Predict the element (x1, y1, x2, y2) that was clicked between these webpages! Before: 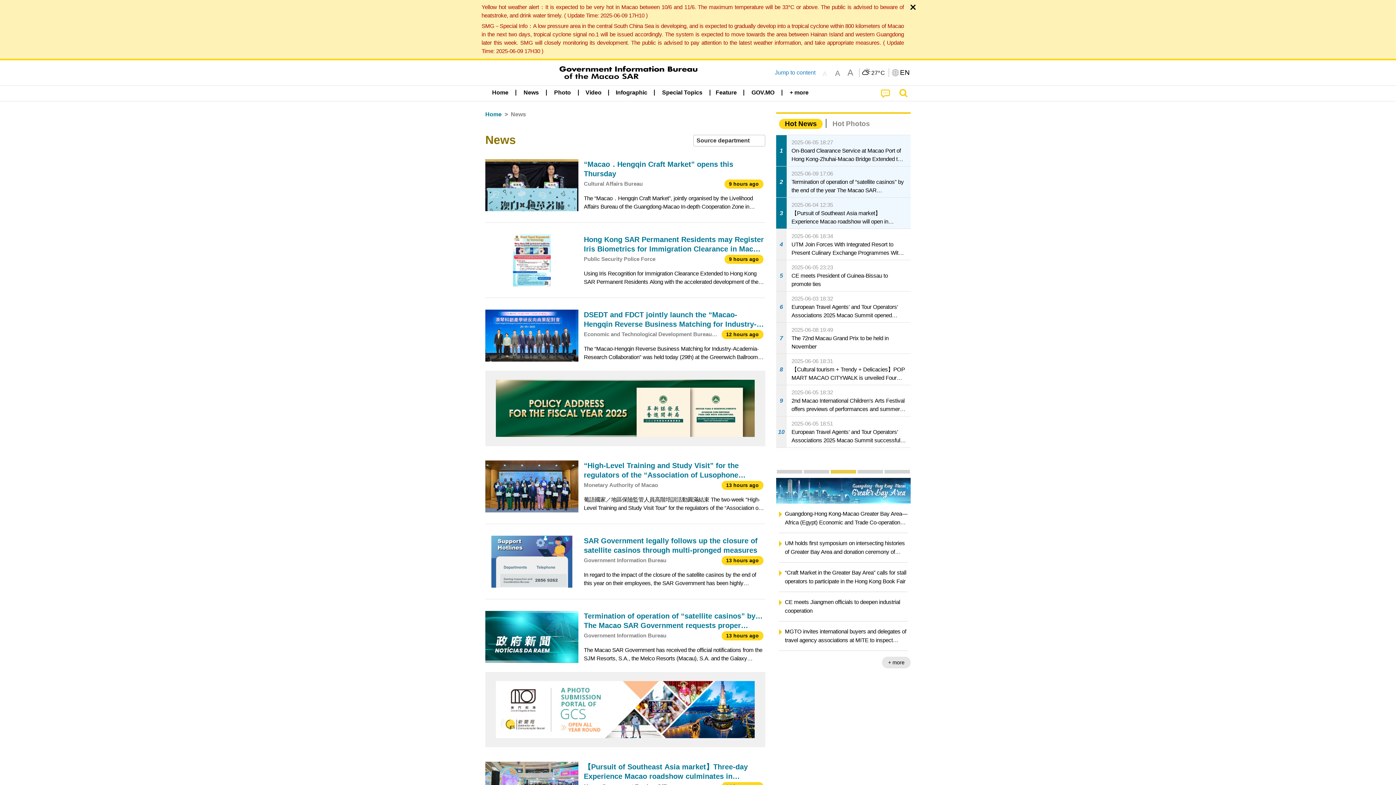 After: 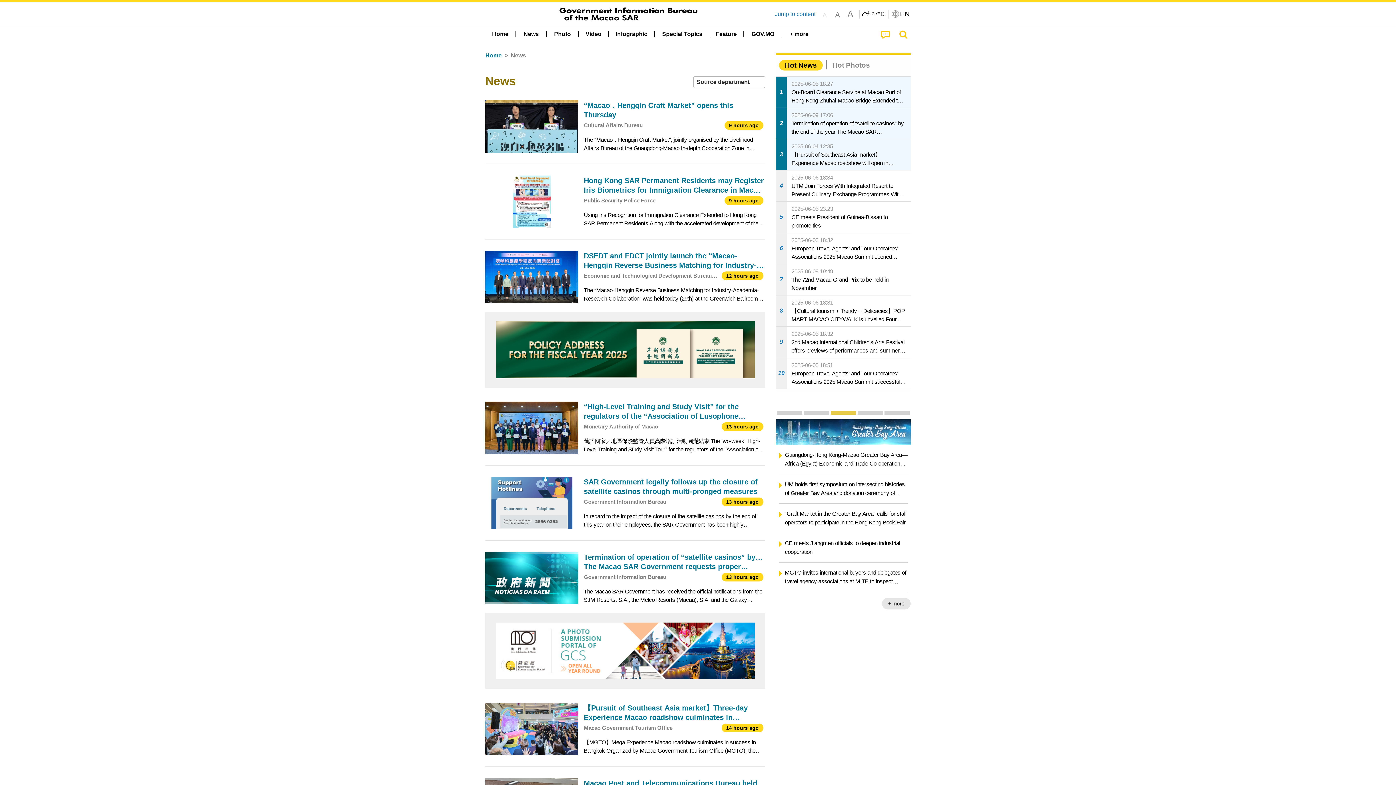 Action: bbox: (909, 4, 916, 10)